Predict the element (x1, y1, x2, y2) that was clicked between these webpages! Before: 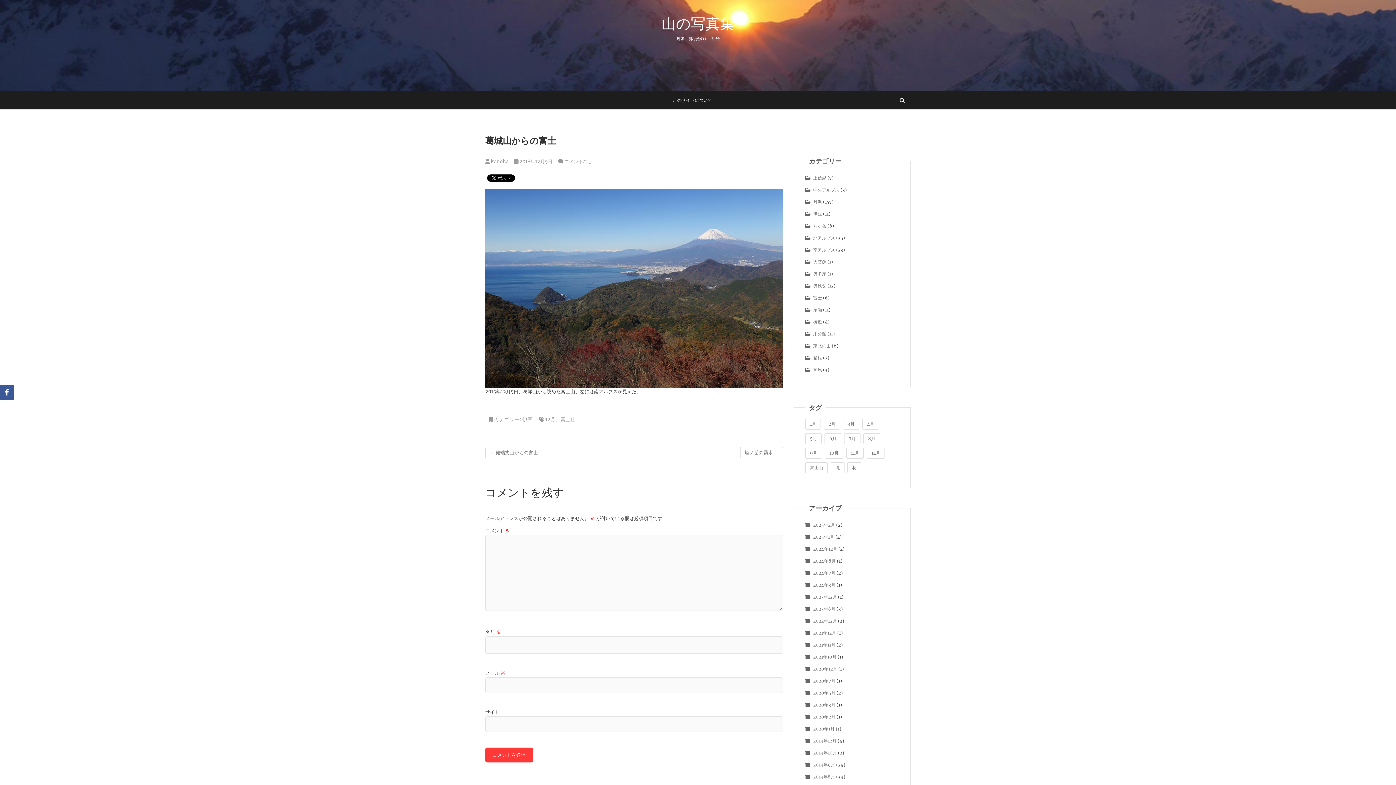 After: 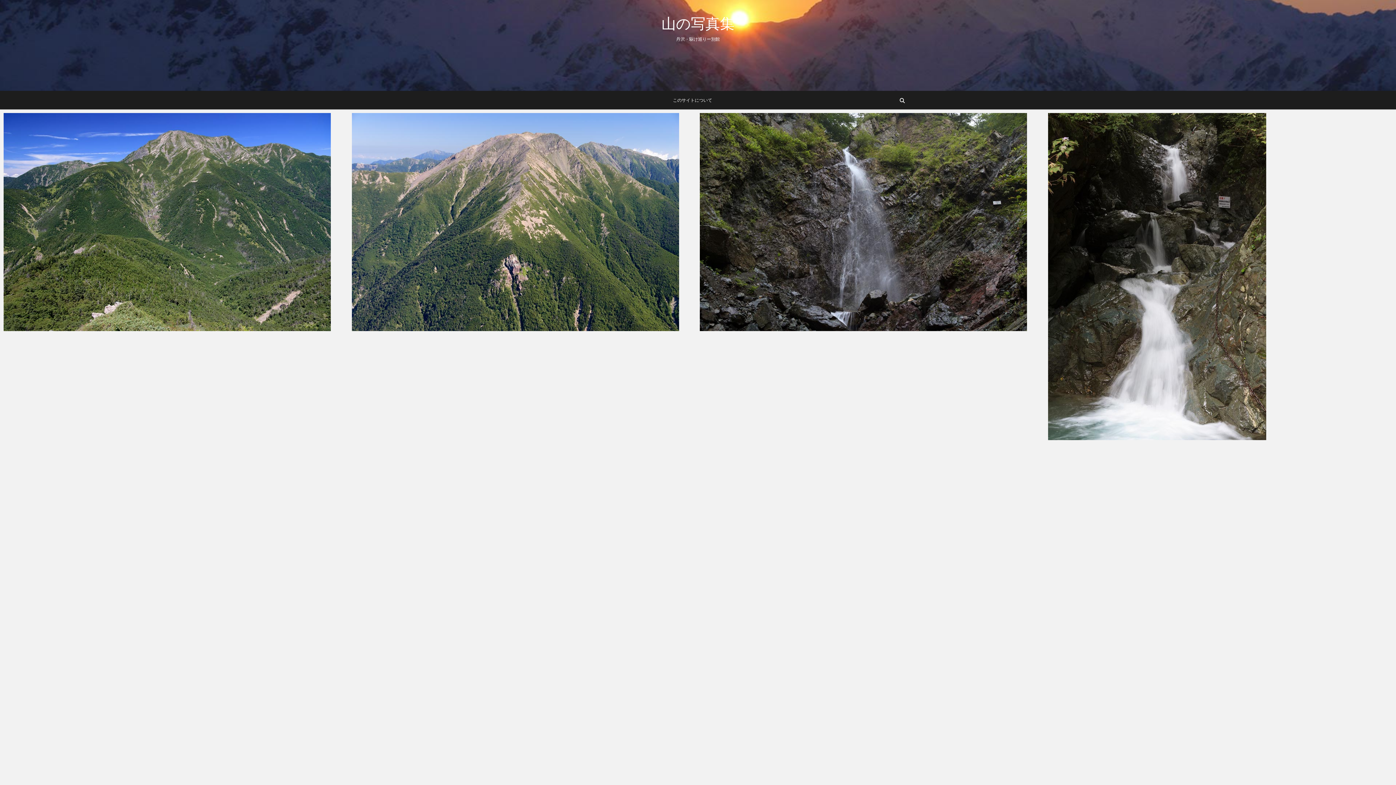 Action: bbox: (813, 774, 835, 780) label: 2019年8月